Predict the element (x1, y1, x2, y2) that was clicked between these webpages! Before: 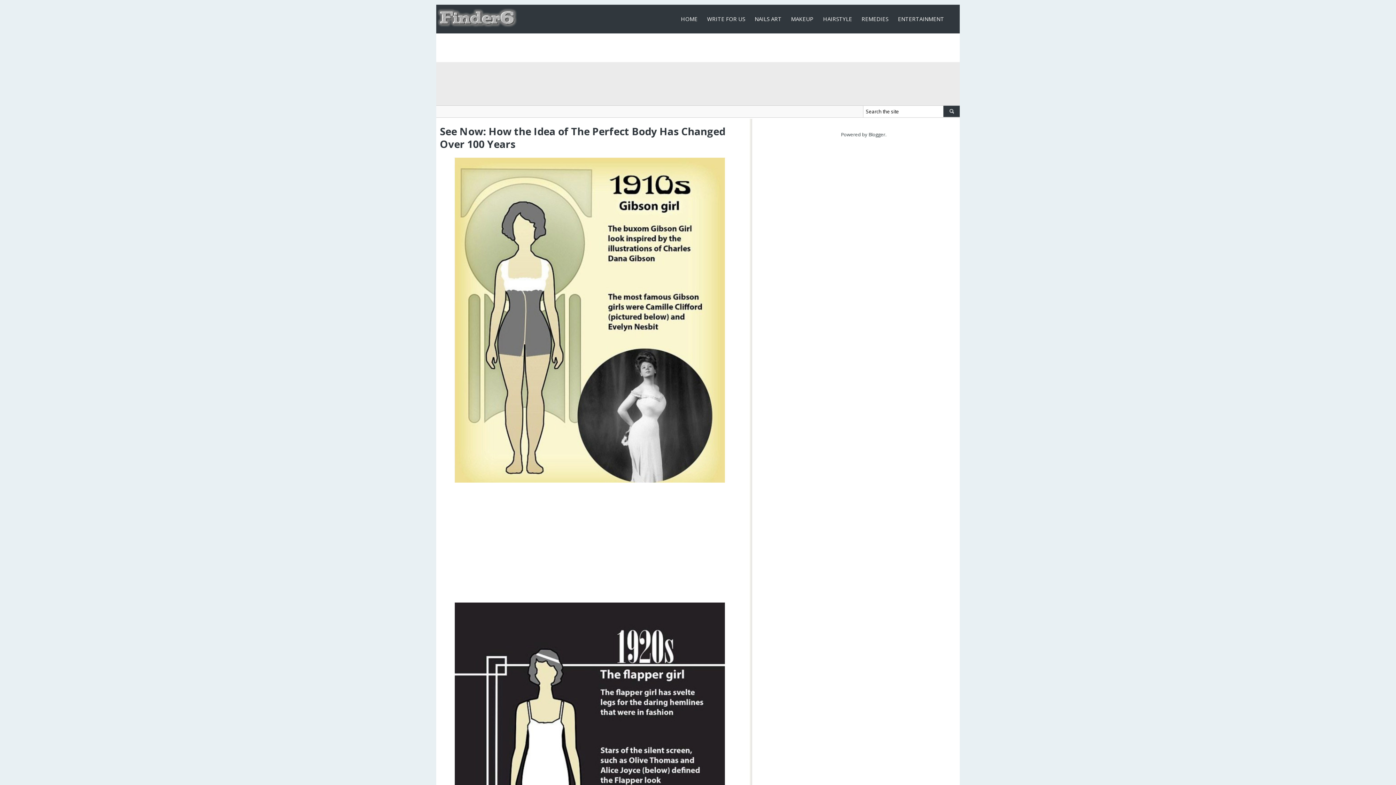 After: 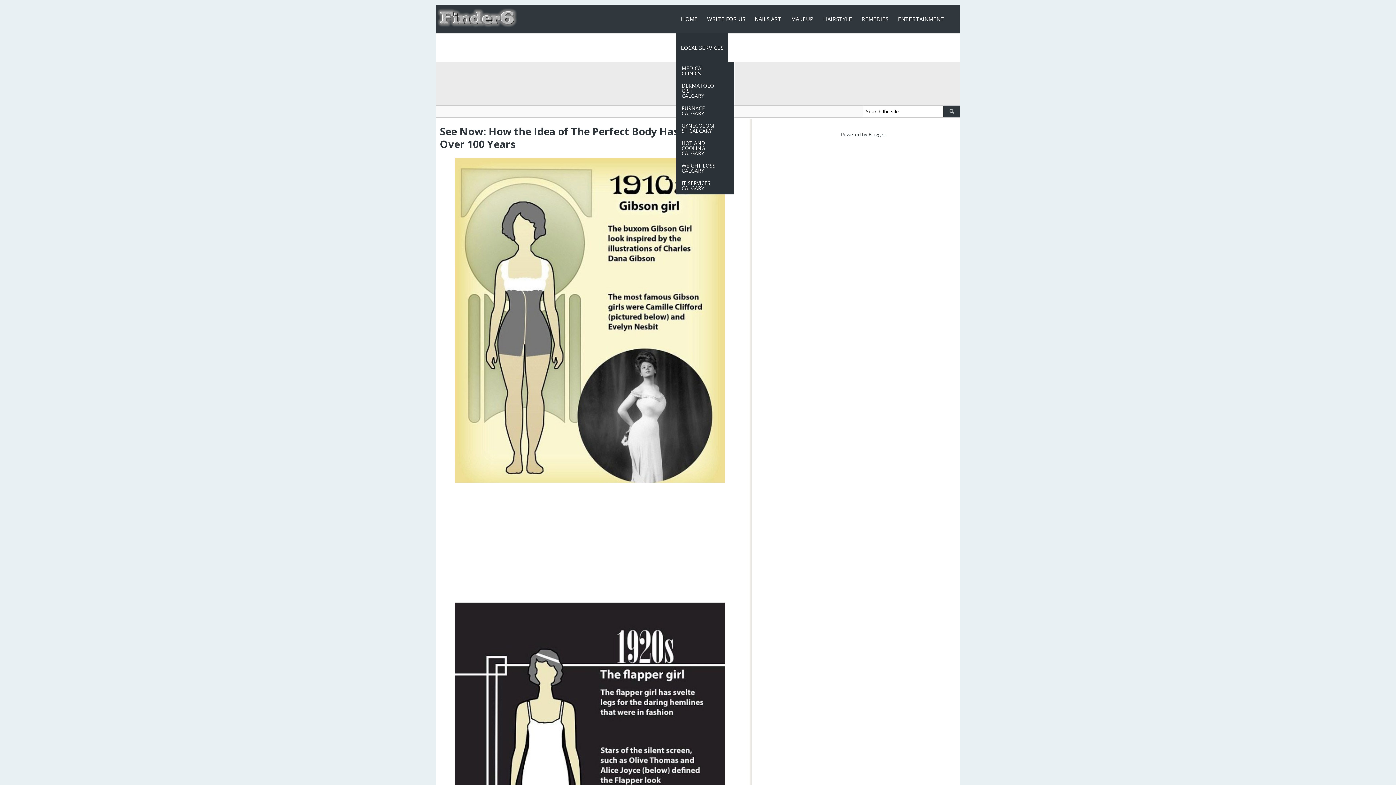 Action: bbox: (676, 33, 728, 62) label: LOCAL SERVICES